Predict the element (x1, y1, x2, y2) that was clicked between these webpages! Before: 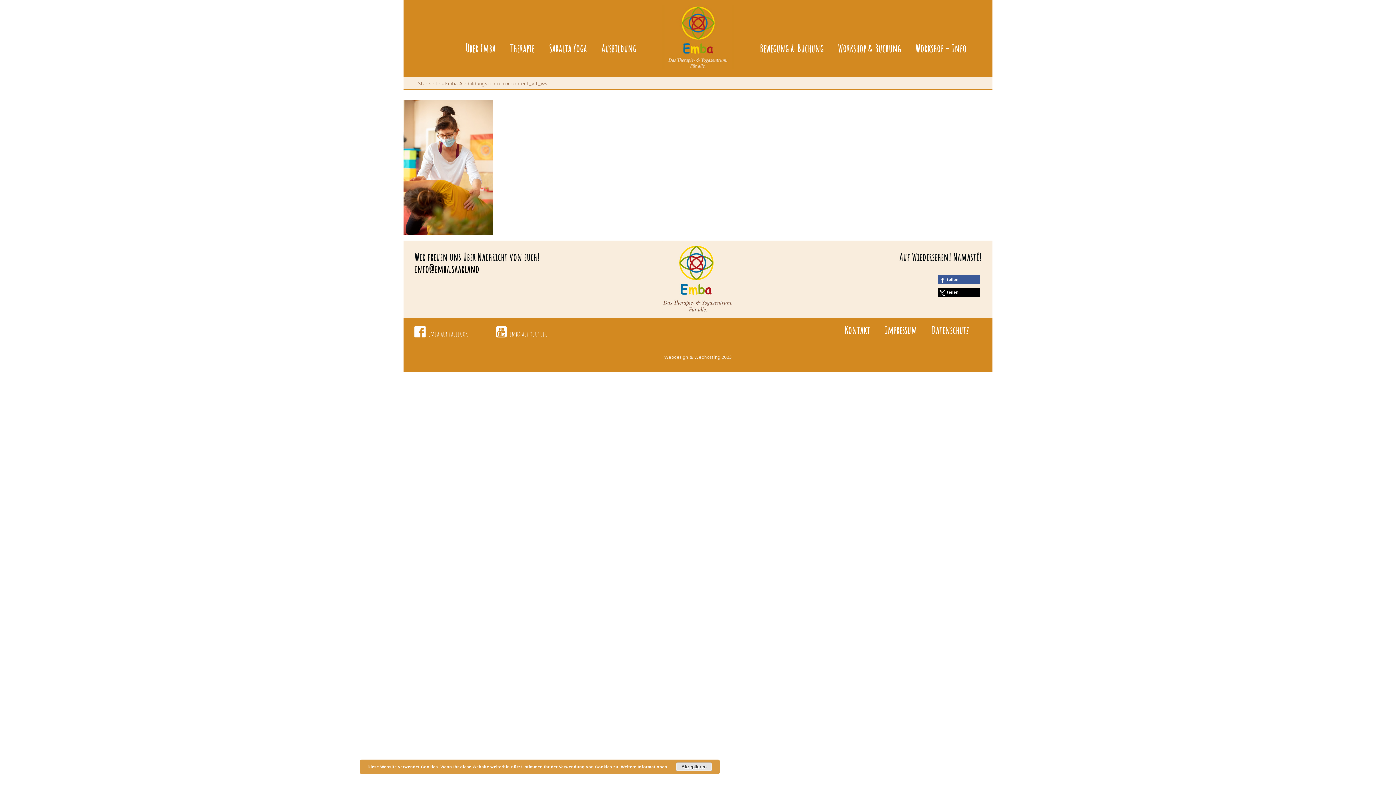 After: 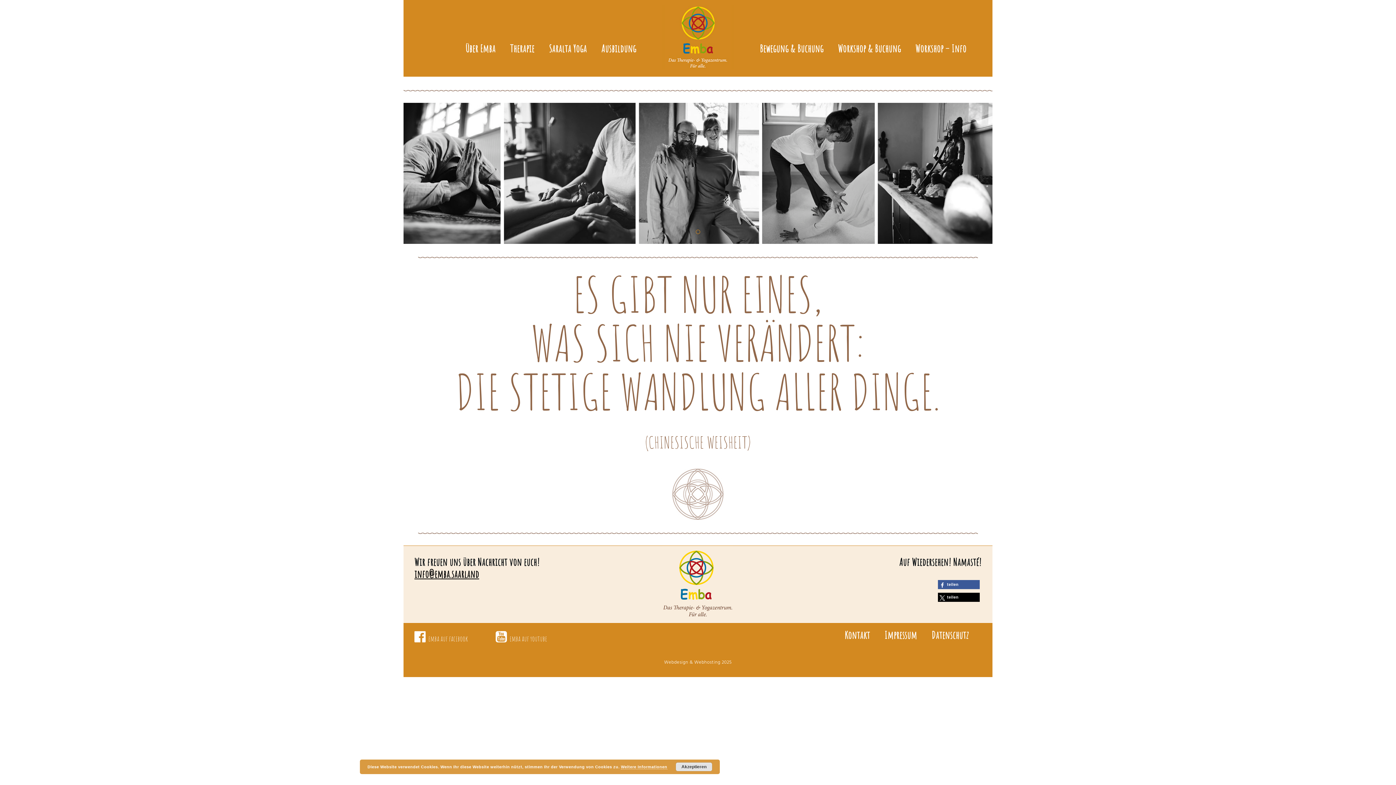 Action: bbox: (662, 0, 734, 64)